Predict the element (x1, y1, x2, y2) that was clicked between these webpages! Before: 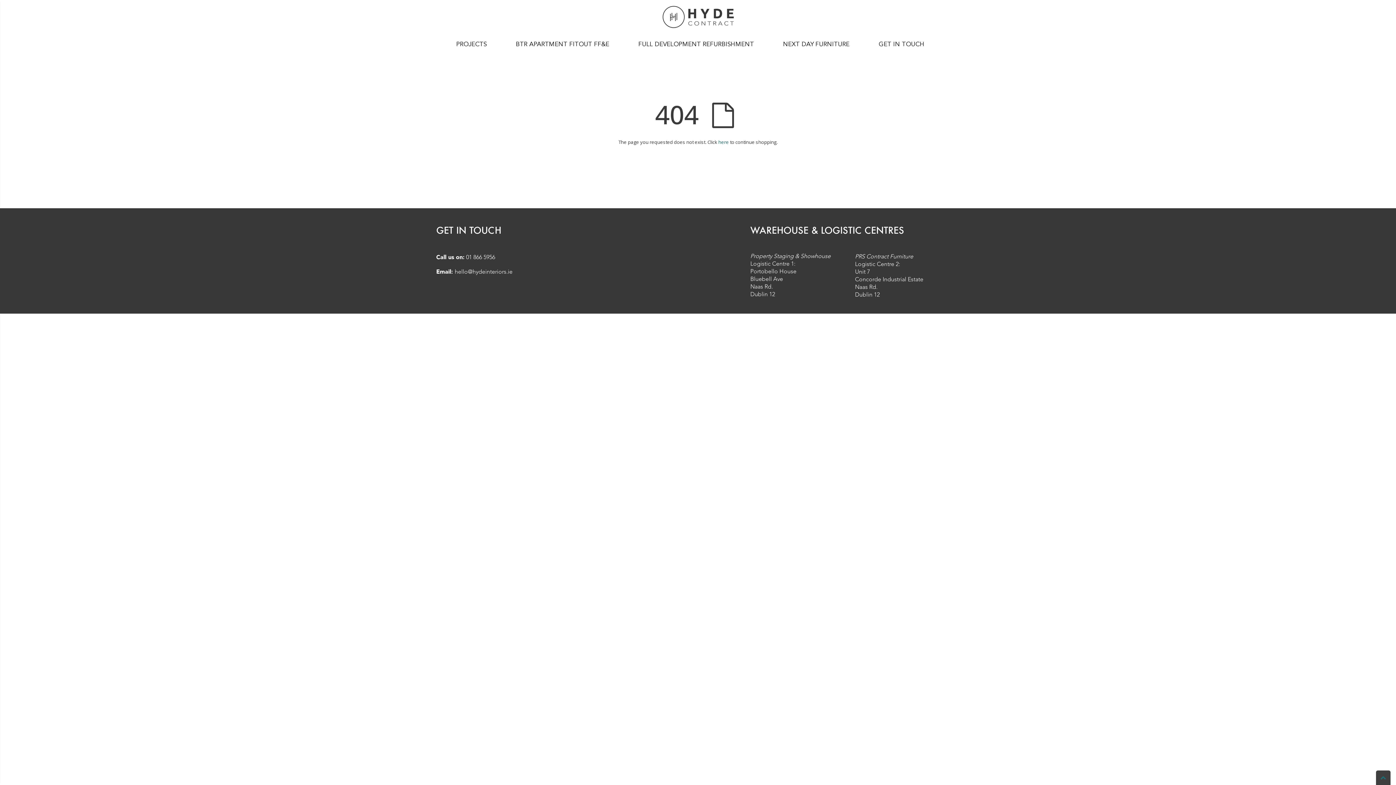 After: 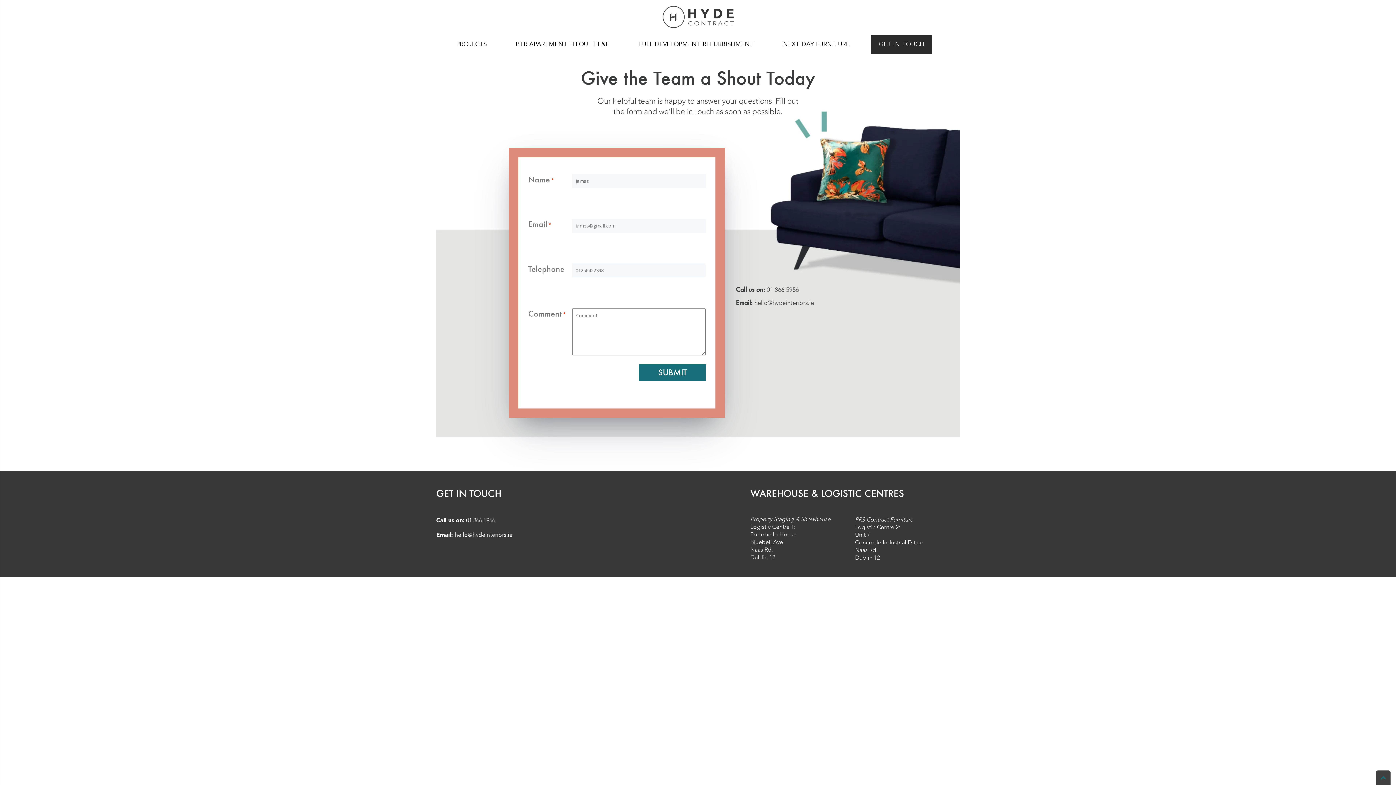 Action: bbox: (871, 35, 932, 53) label: GET IN TOUCH